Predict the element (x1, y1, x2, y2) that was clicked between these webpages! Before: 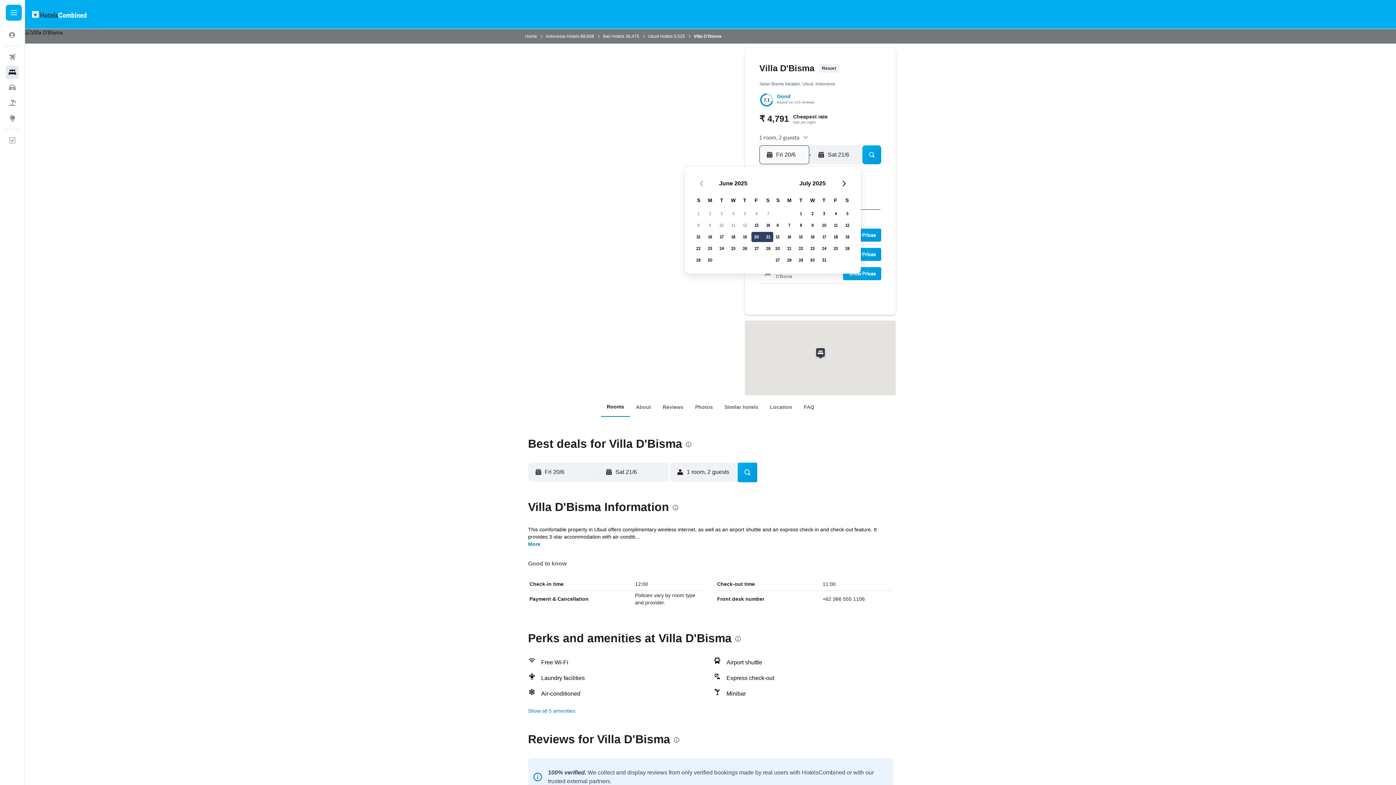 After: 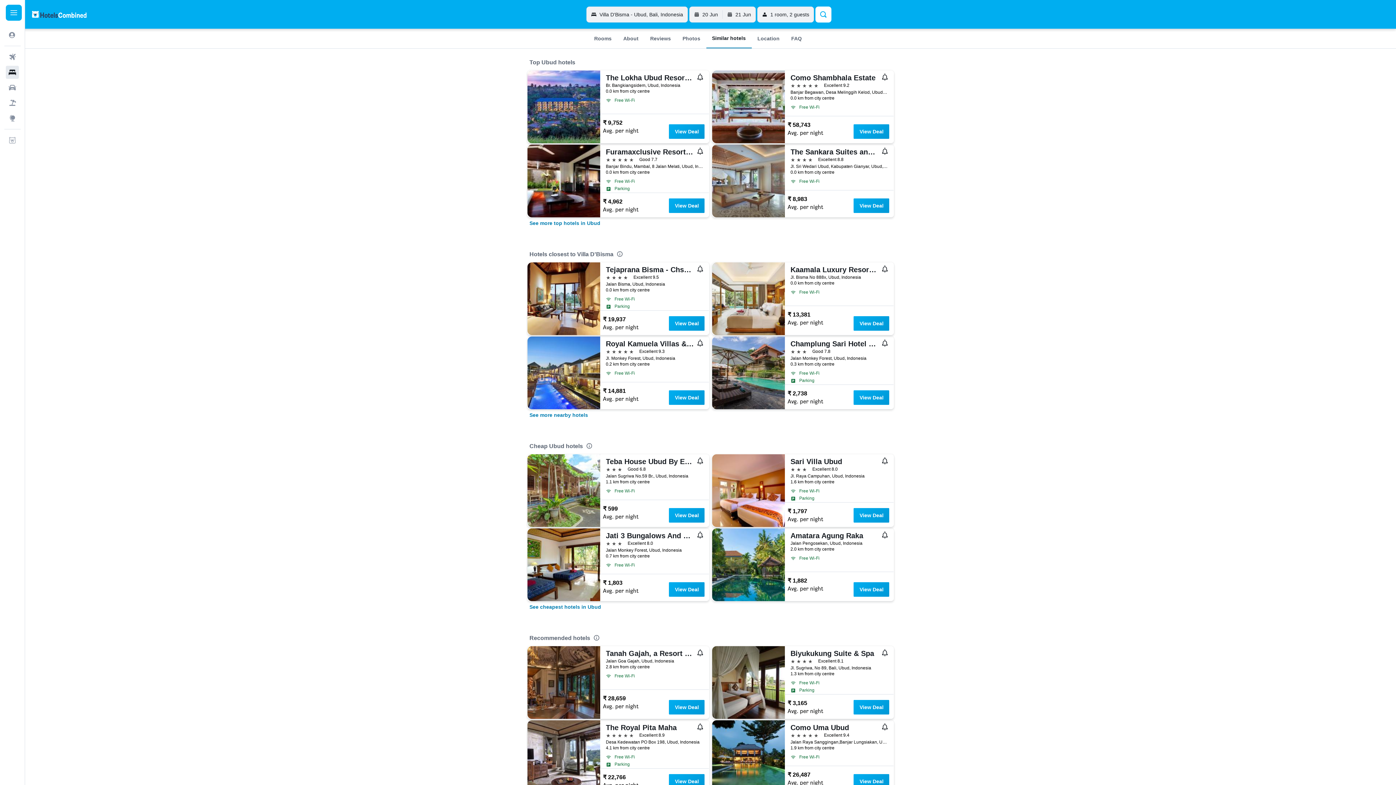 Action: label: Photos bbox: (689, 400, 718, 413)